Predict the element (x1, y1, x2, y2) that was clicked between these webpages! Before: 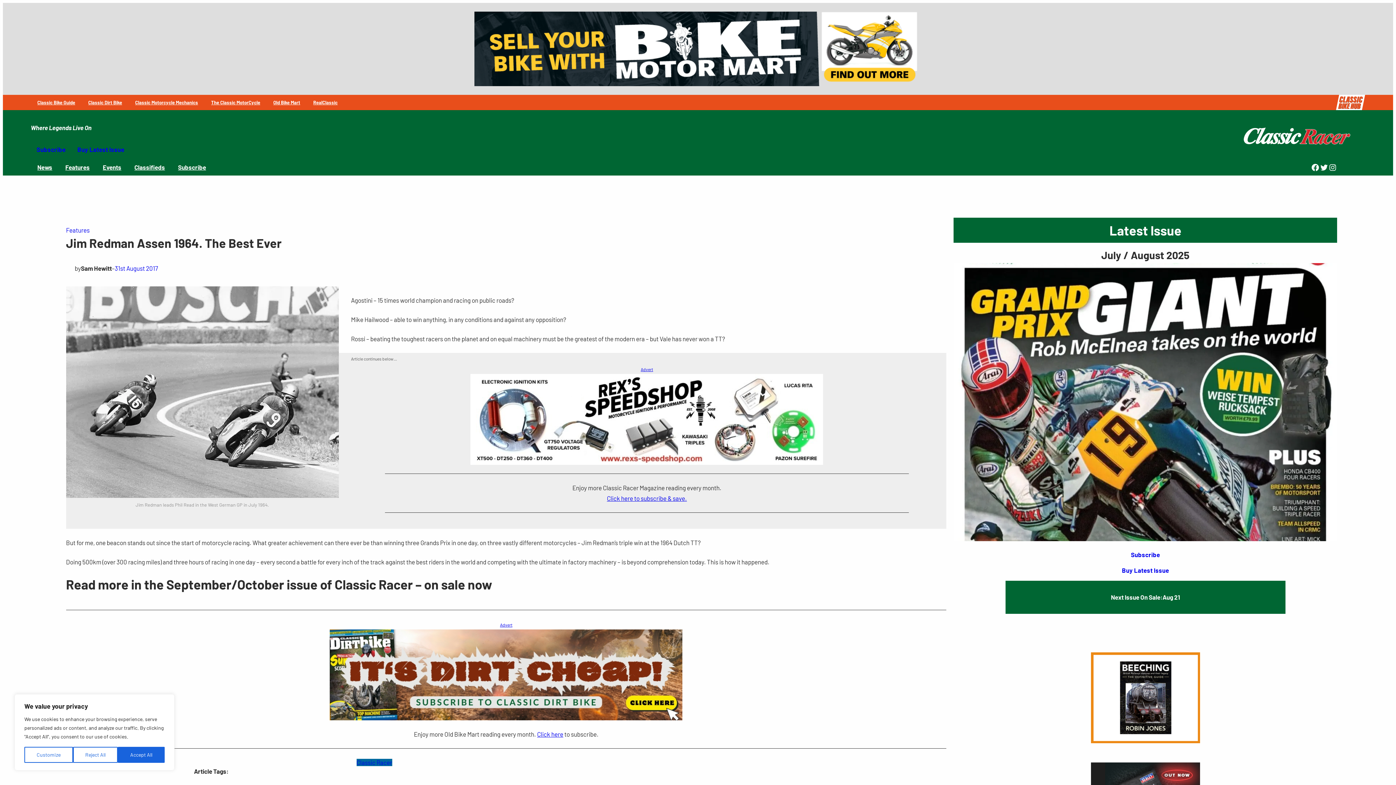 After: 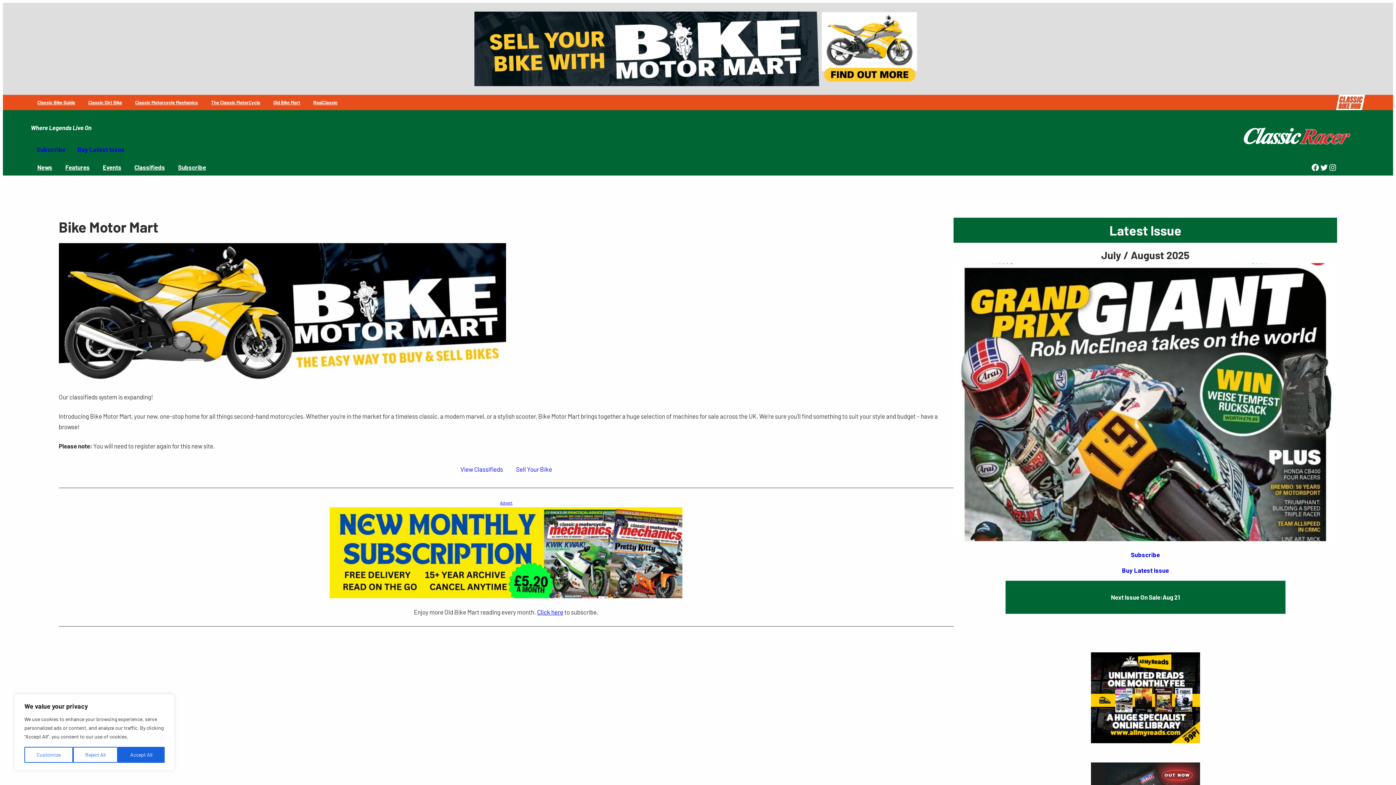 Action: label: Classifieds bbox: (127, 159, 171, 175)